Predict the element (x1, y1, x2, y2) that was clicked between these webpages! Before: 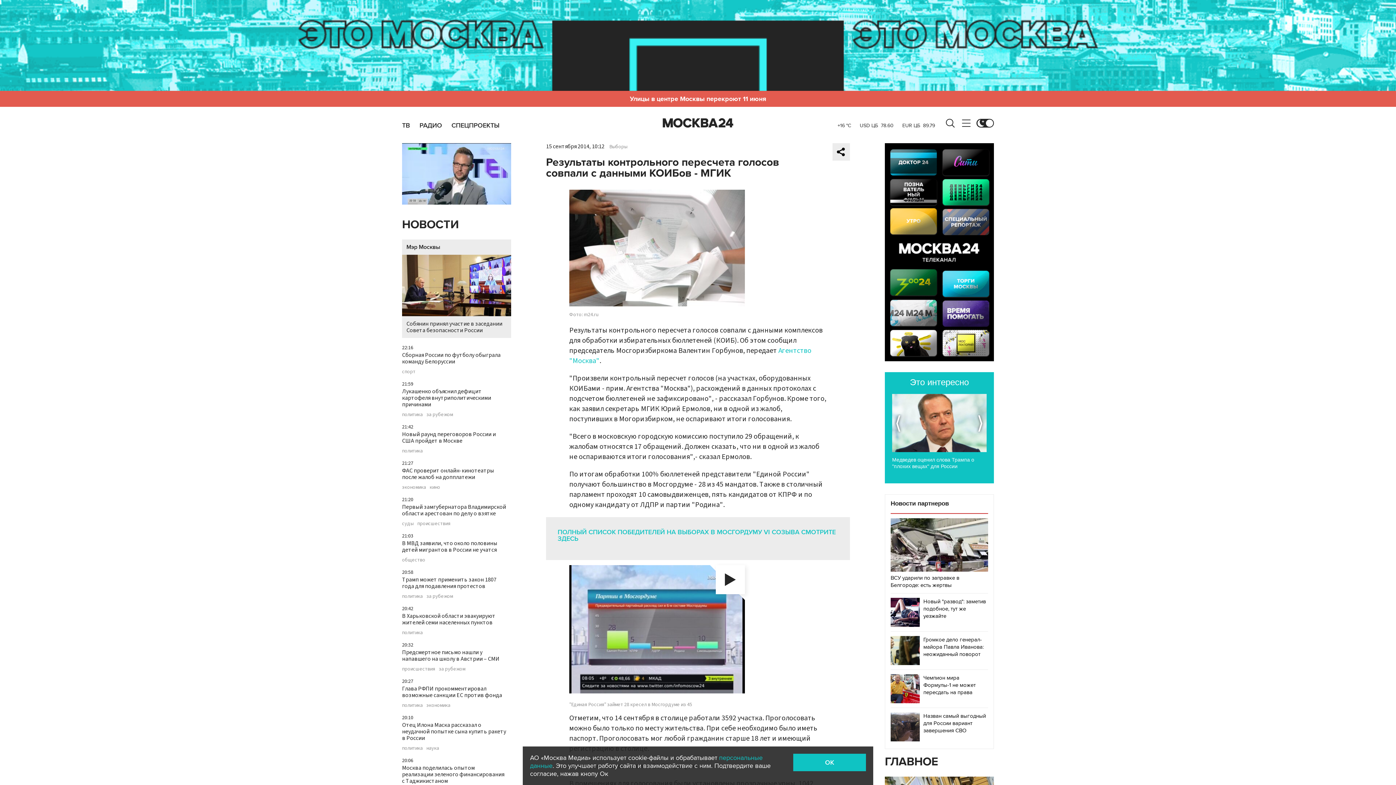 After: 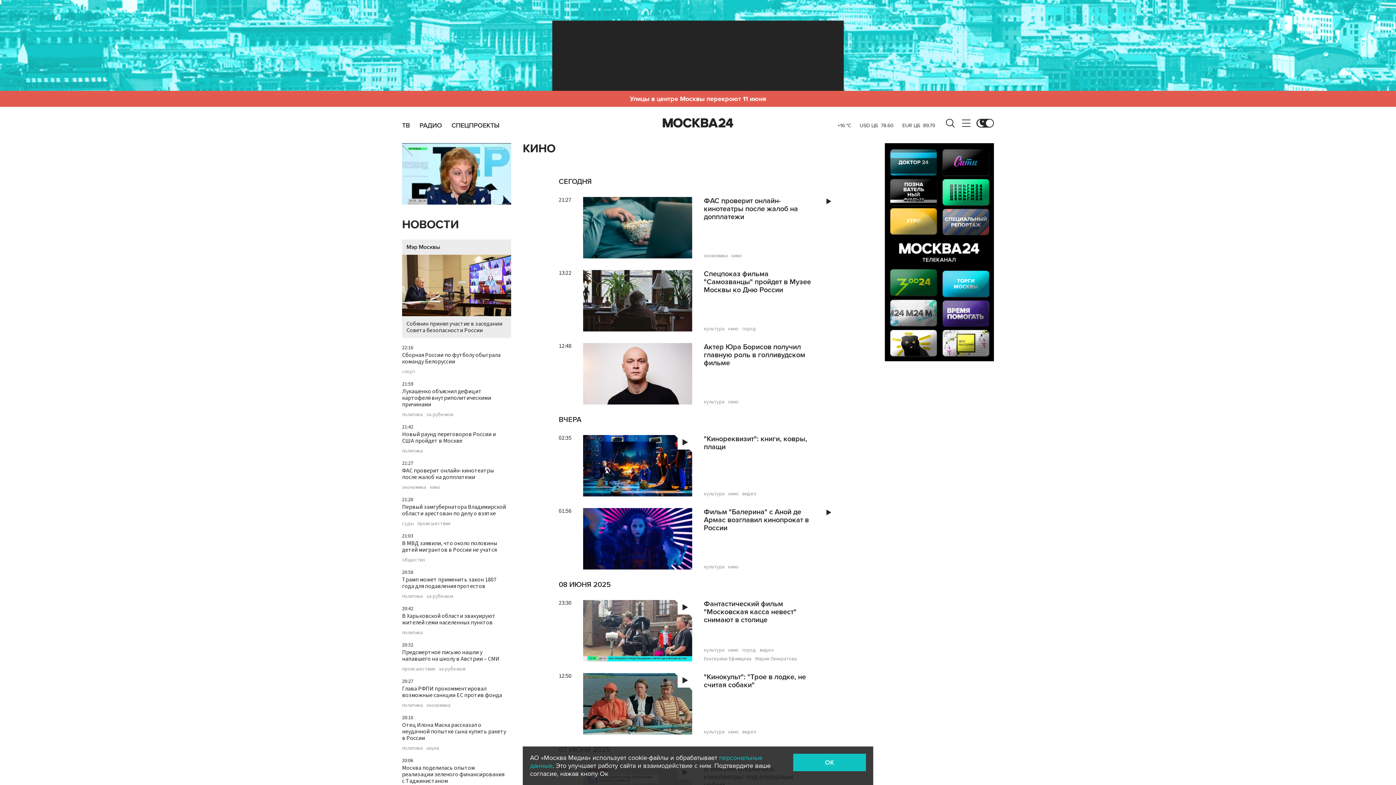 Action: label: кино bbox: (429, 485, 440, 490)